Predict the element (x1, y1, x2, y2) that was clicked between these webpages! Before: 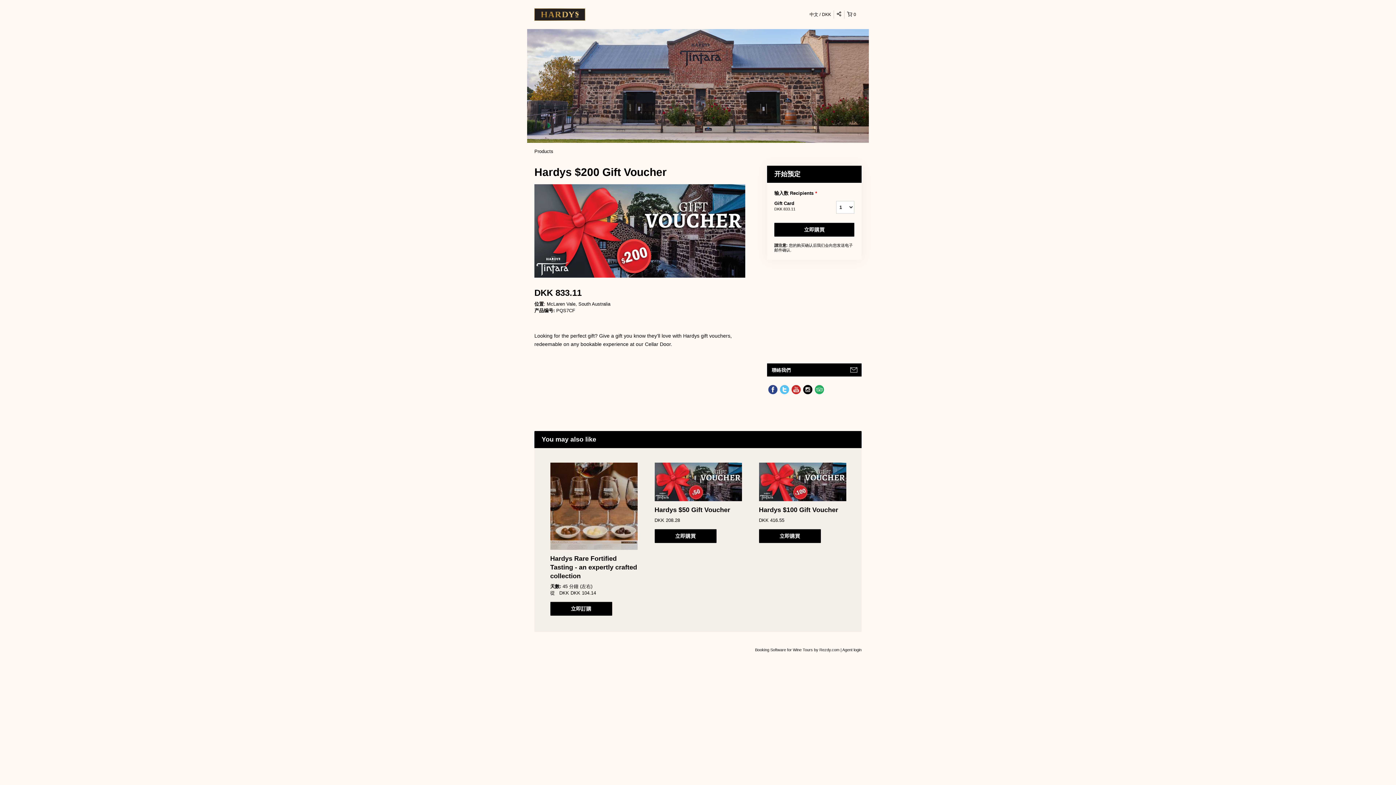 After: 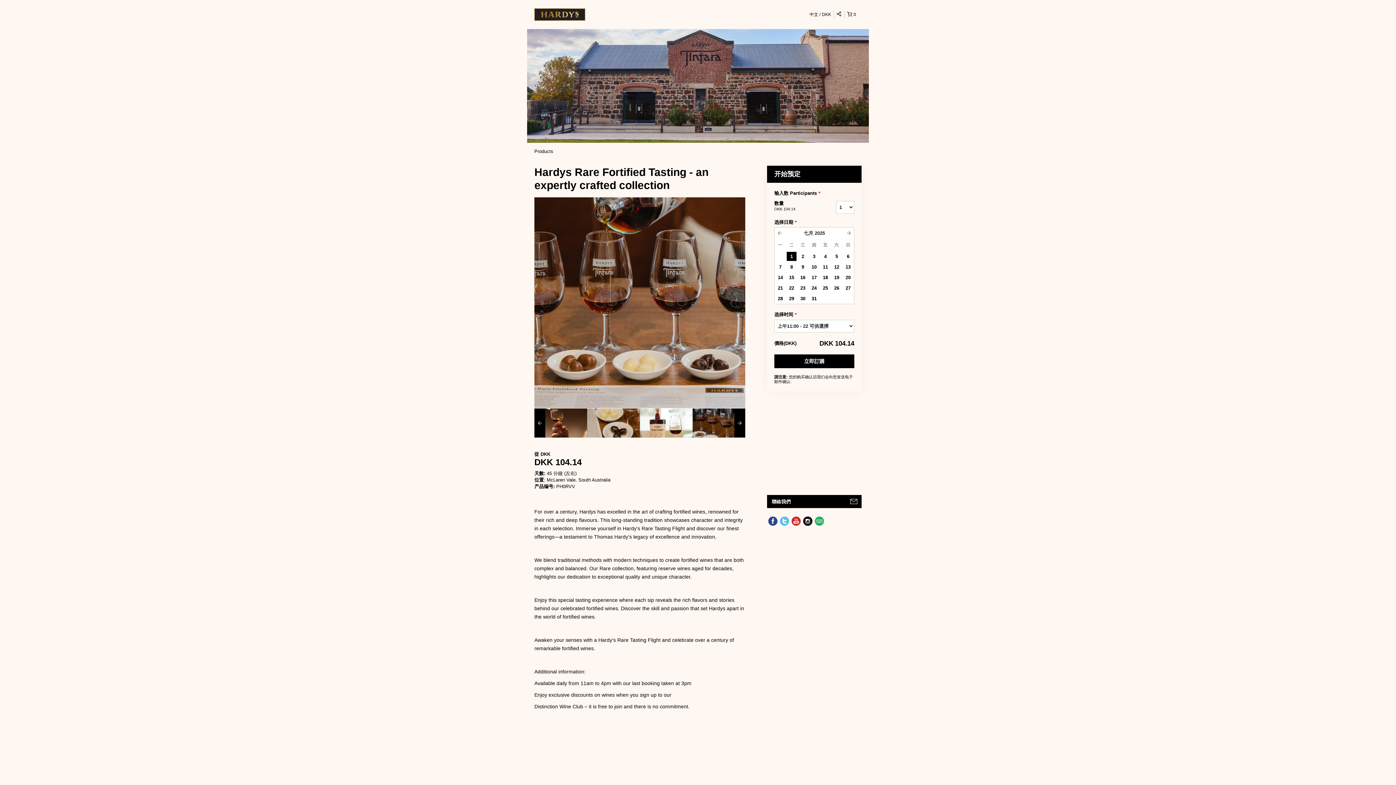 Action: bbox: (550, 602, 612, 616) label: 立即訂購